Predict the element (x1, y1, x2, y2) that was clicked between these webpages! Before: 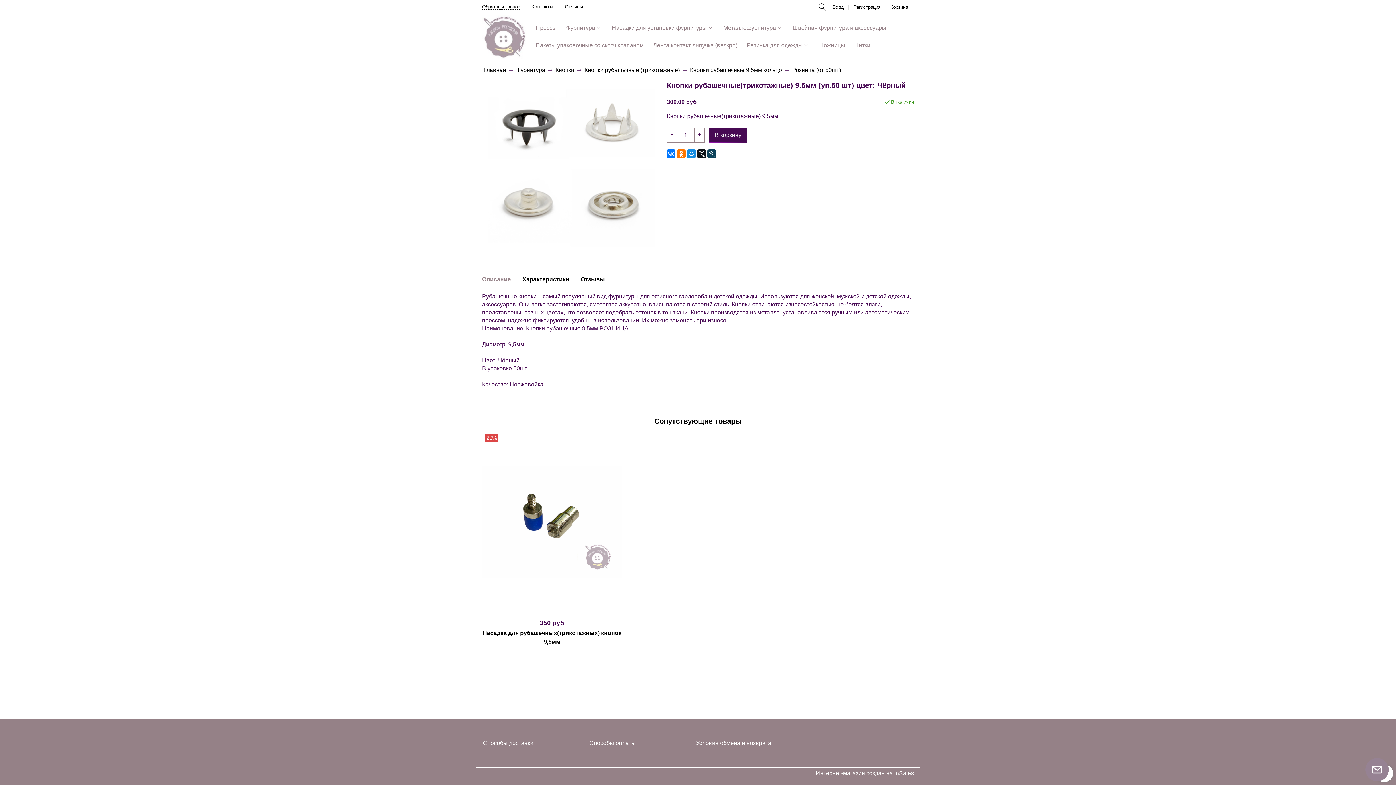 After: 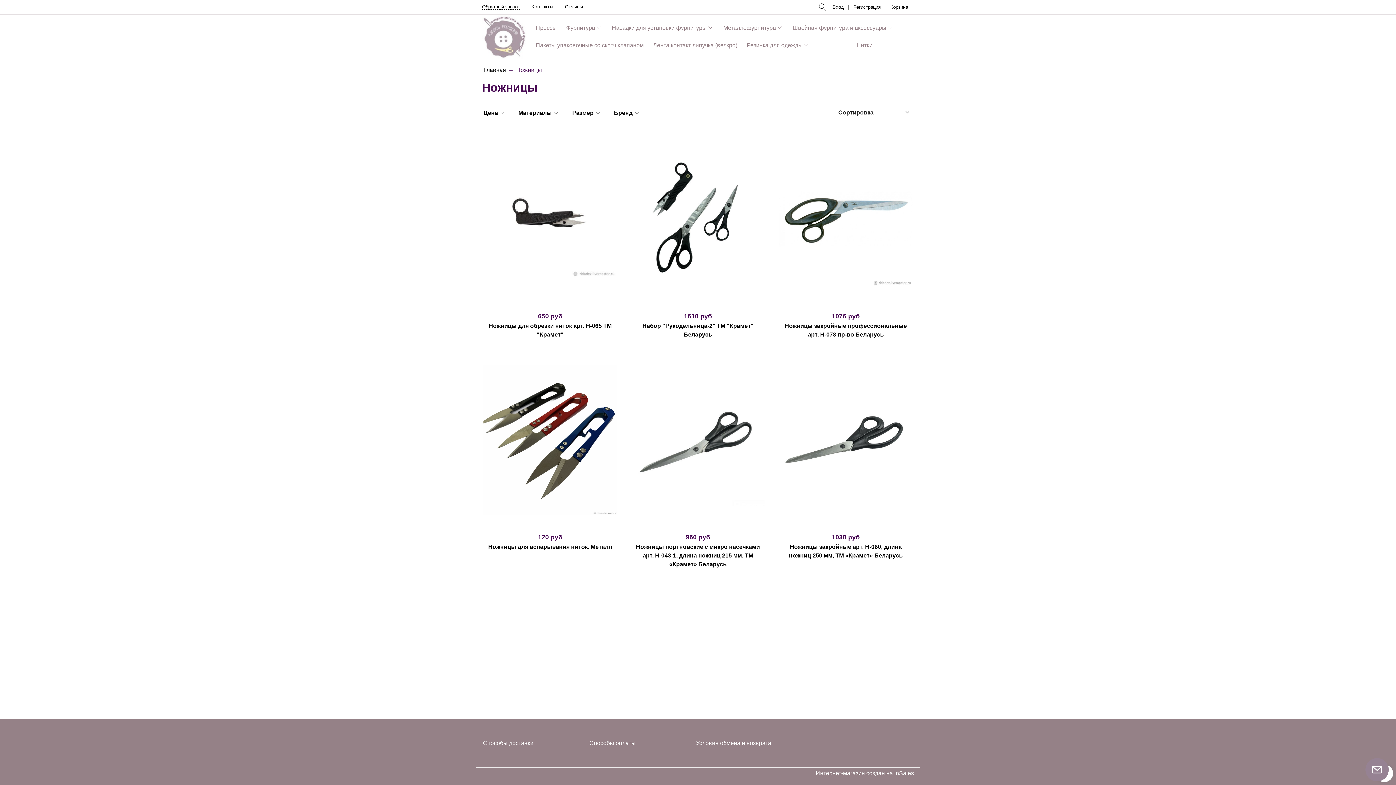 Action: label: Ножницы bbox: (819, 36, 845, 54)